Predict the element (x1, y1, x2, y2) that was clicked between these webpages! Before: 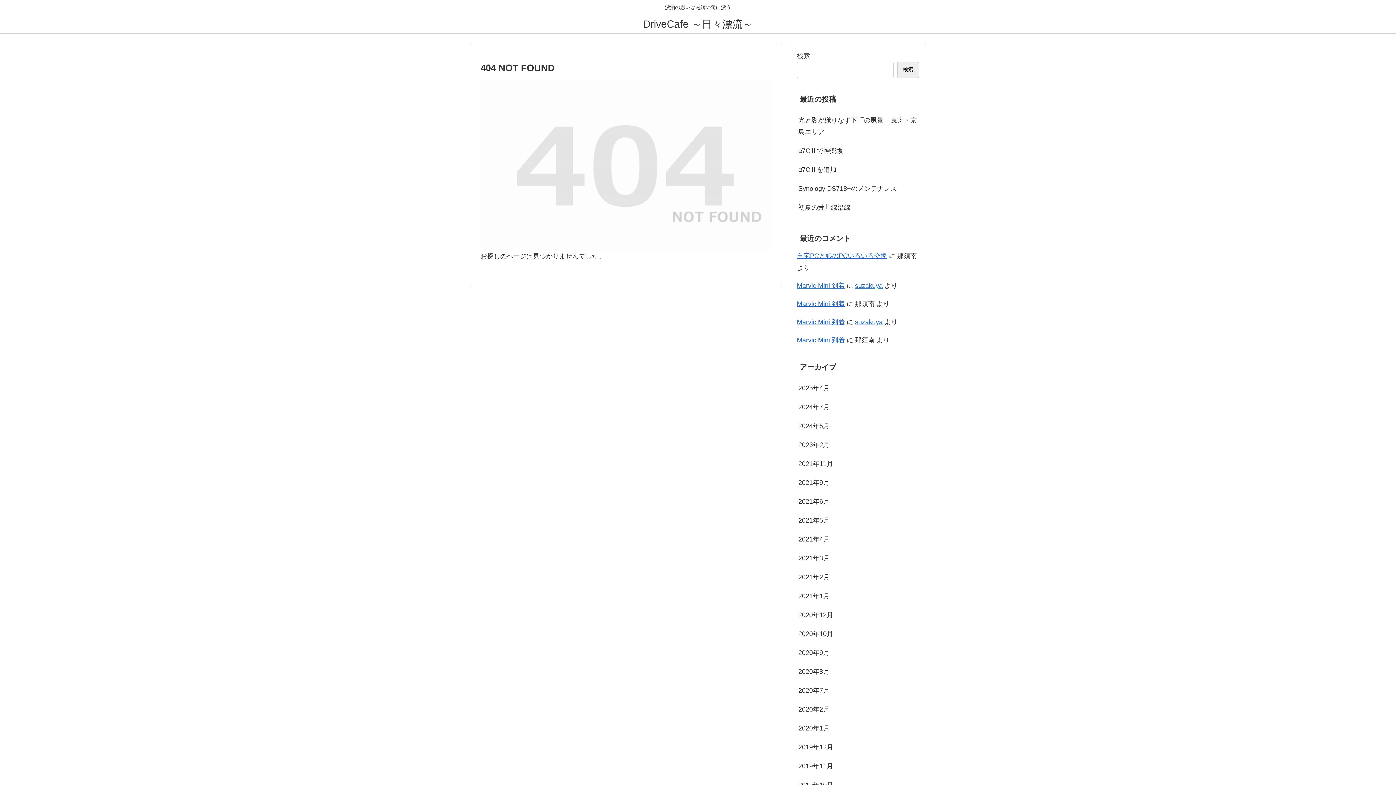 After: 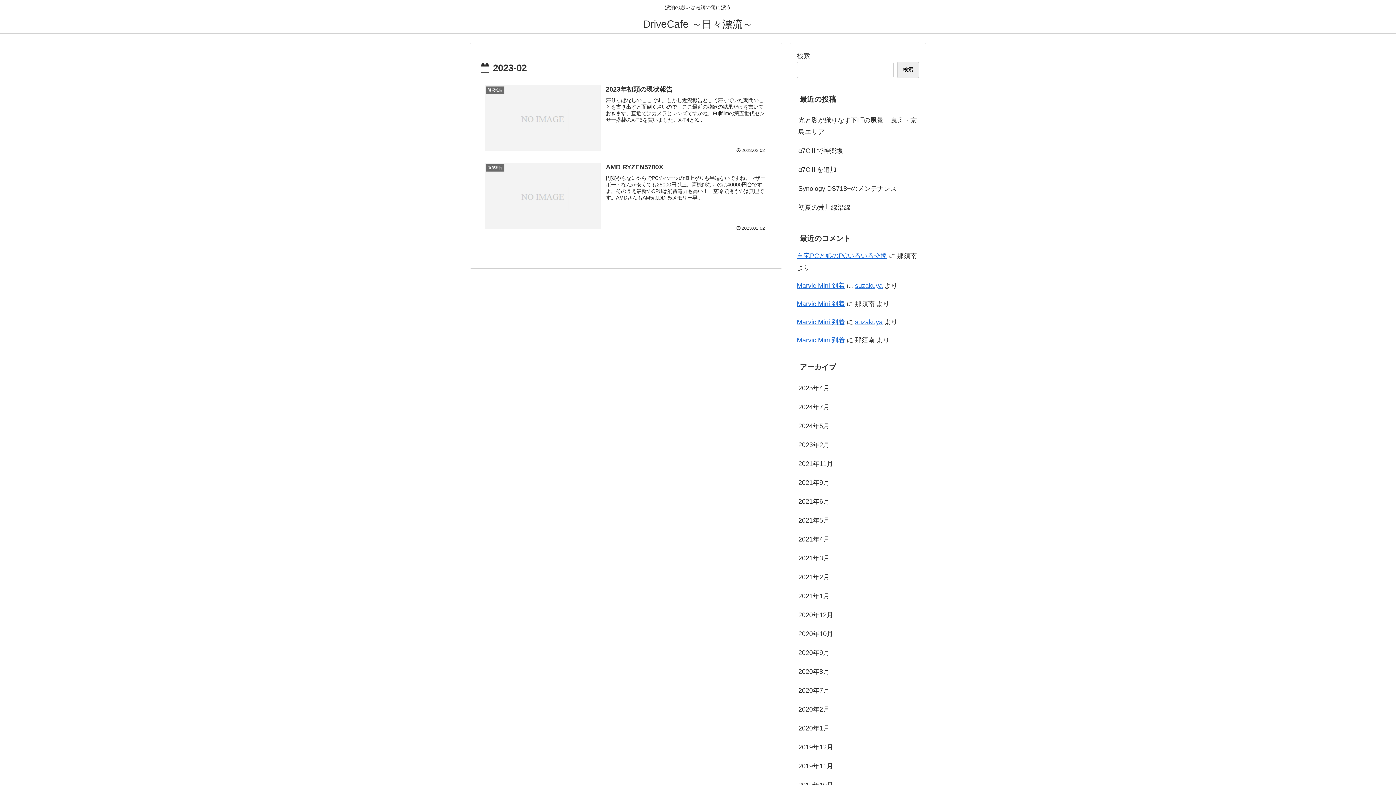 Action: bbox: (797, 435, 919, 454) label: 2023年2月